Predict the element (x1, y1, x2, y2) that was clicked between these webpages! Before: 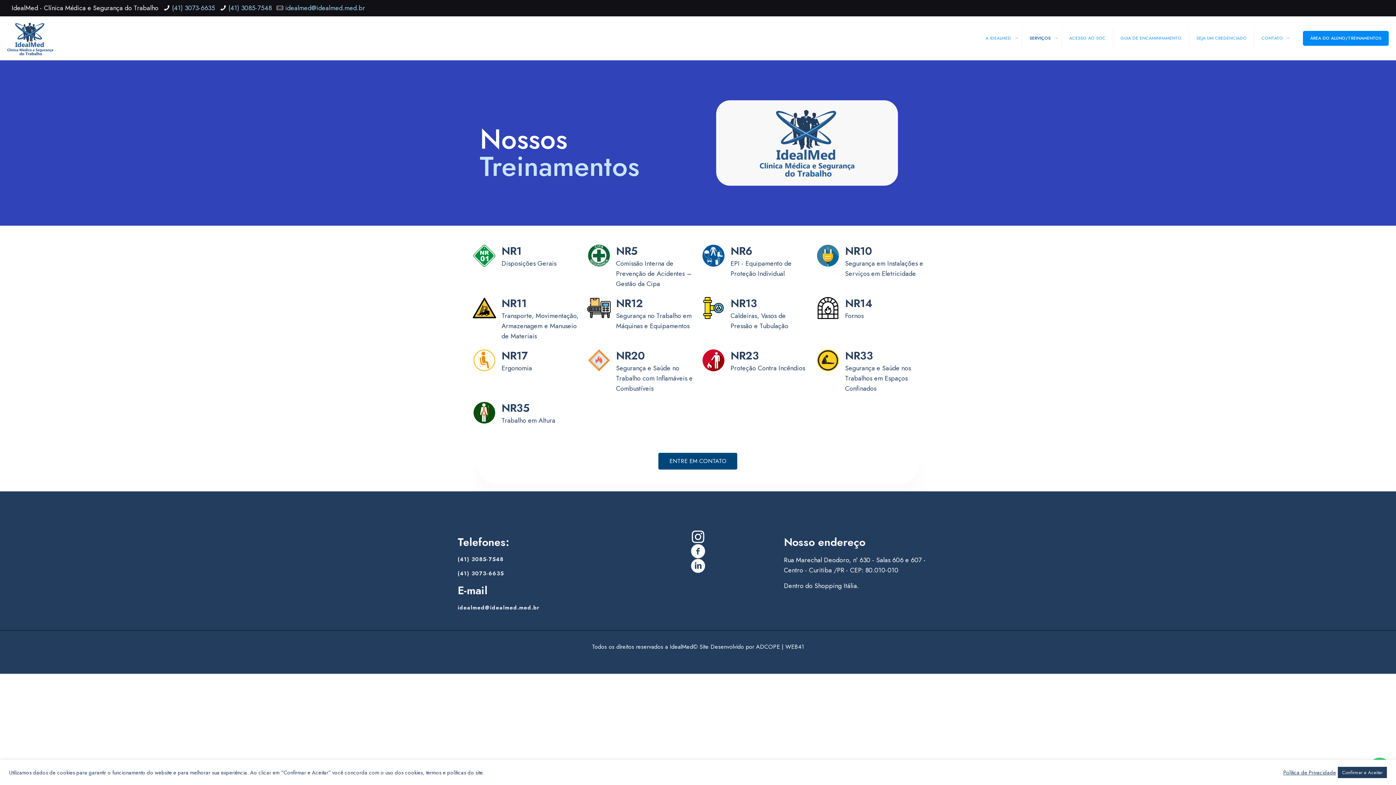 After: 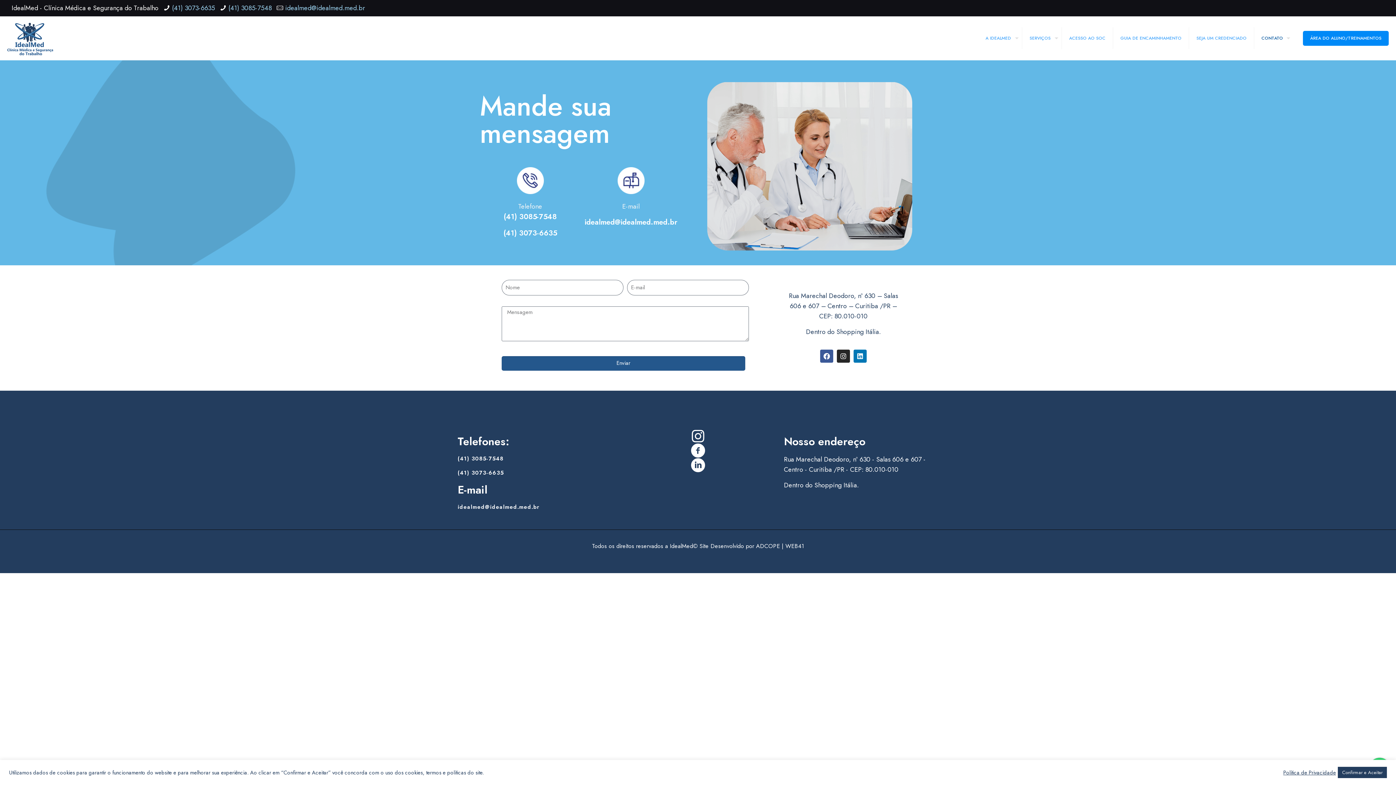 Action: label: ENTRE EM CONTATO bbox: (658, 452, 737, 469)